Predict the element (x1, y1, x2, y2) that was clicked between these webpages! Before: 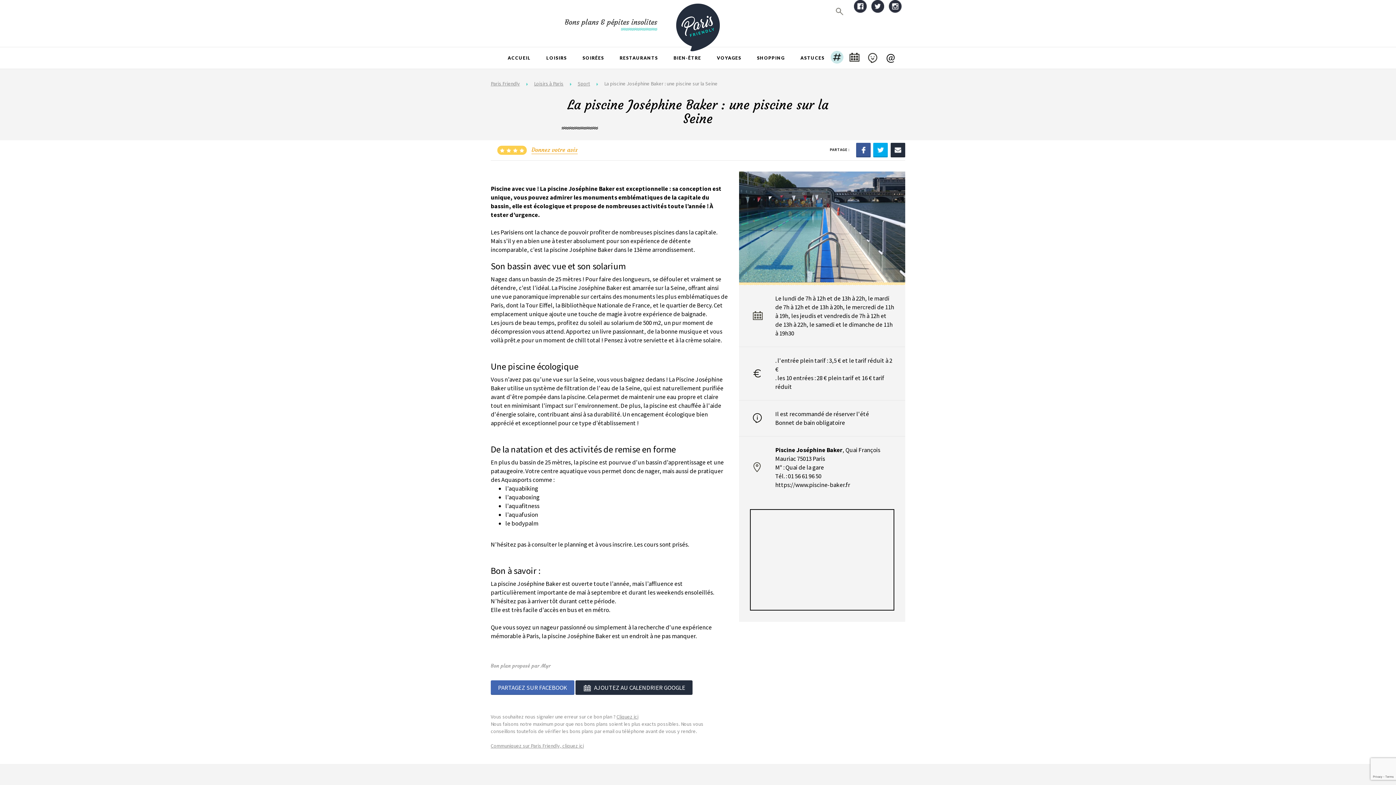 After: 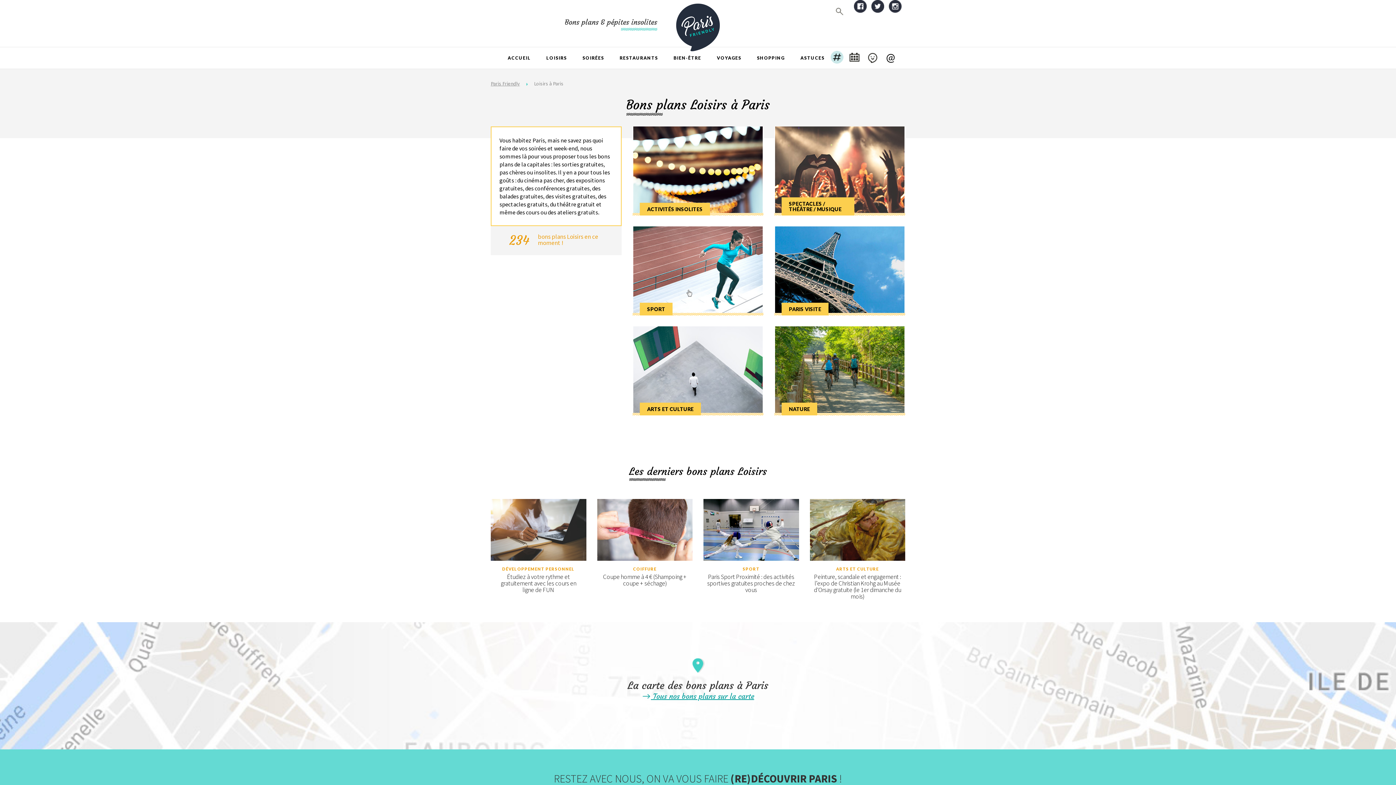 Action: label: LOISIRS bbox: (546, 47, 567, 69)